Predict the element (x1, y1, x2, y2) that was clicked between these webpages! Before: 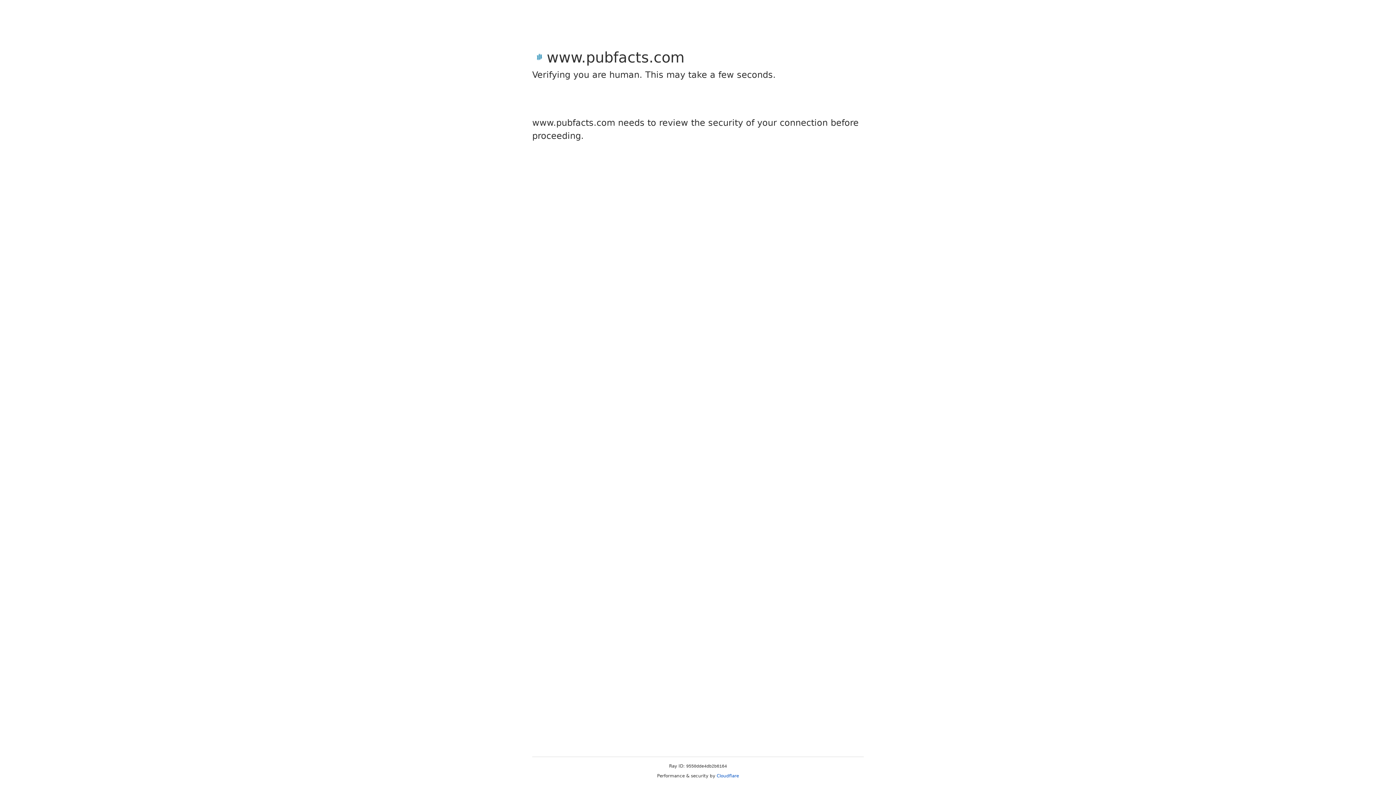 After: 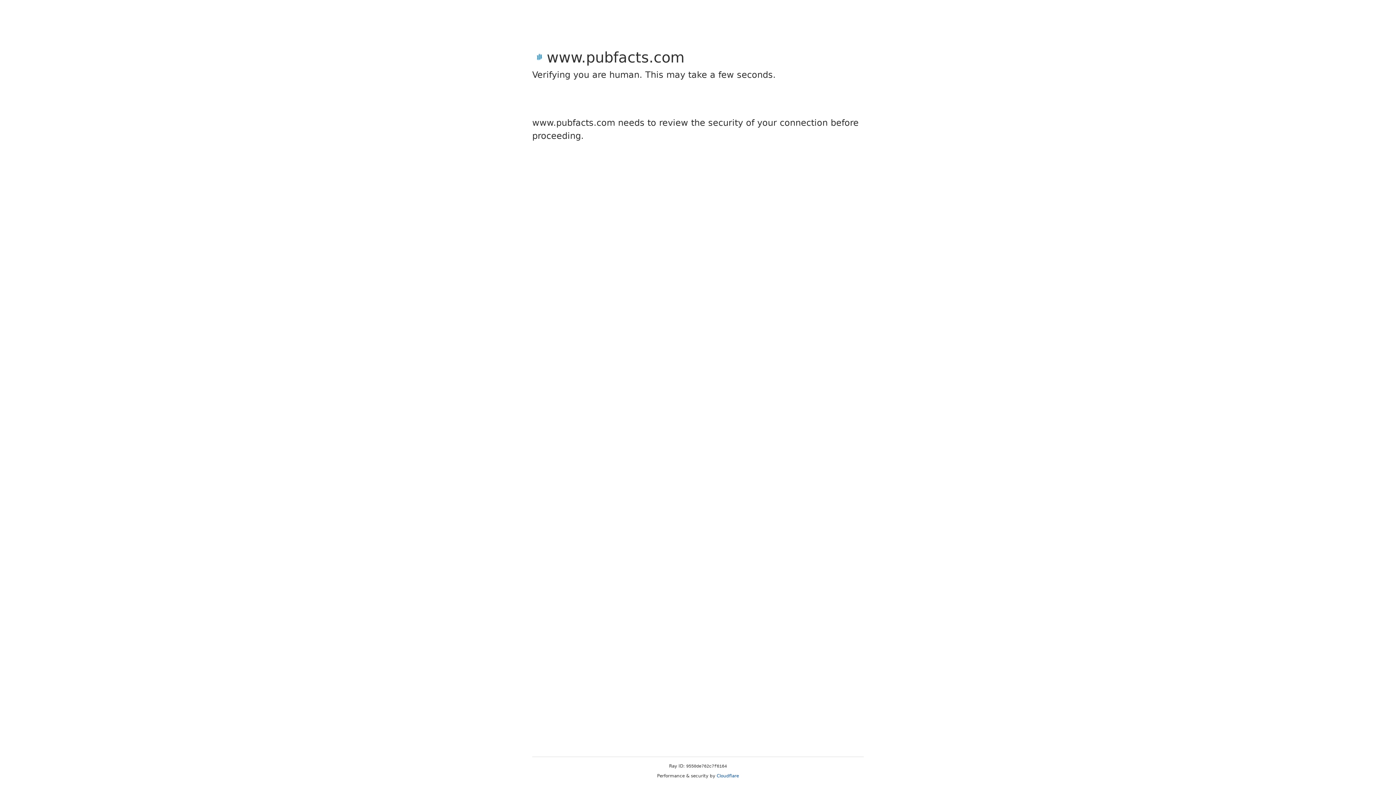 Action: label: Cloudflare bbox: (716, 773, 739, 778)